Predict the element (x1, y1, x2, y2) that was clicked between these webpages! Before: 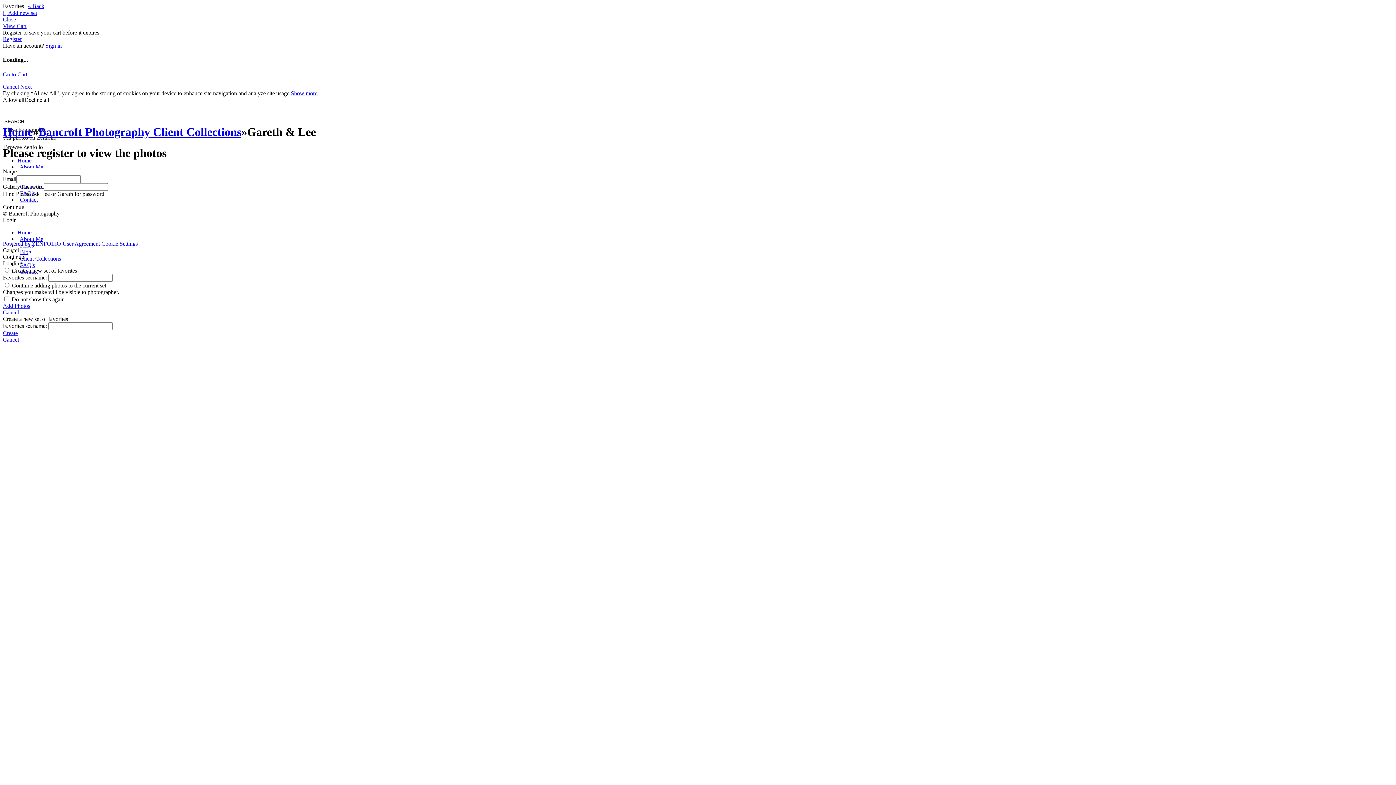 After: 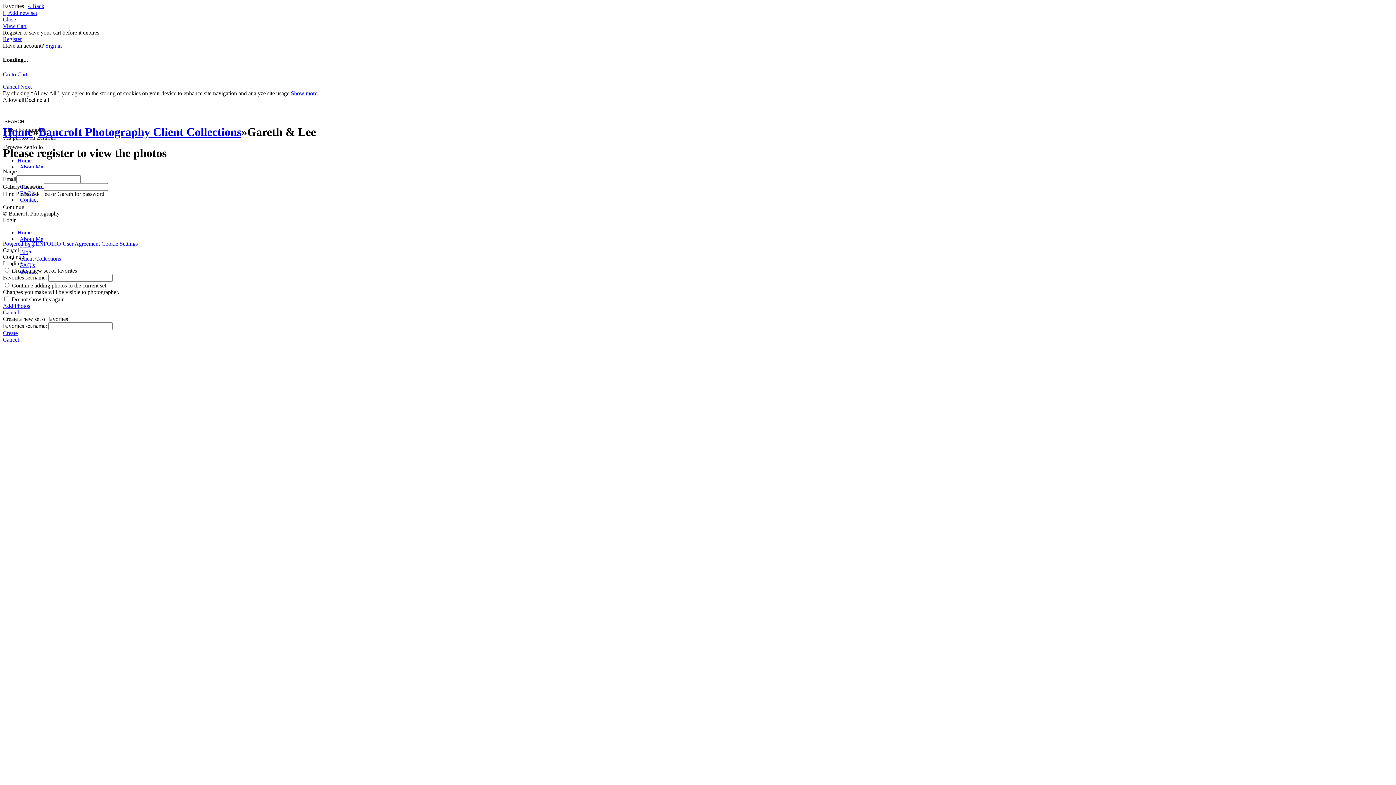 Action: label: Close bbox: (2, 16, 16, 22)